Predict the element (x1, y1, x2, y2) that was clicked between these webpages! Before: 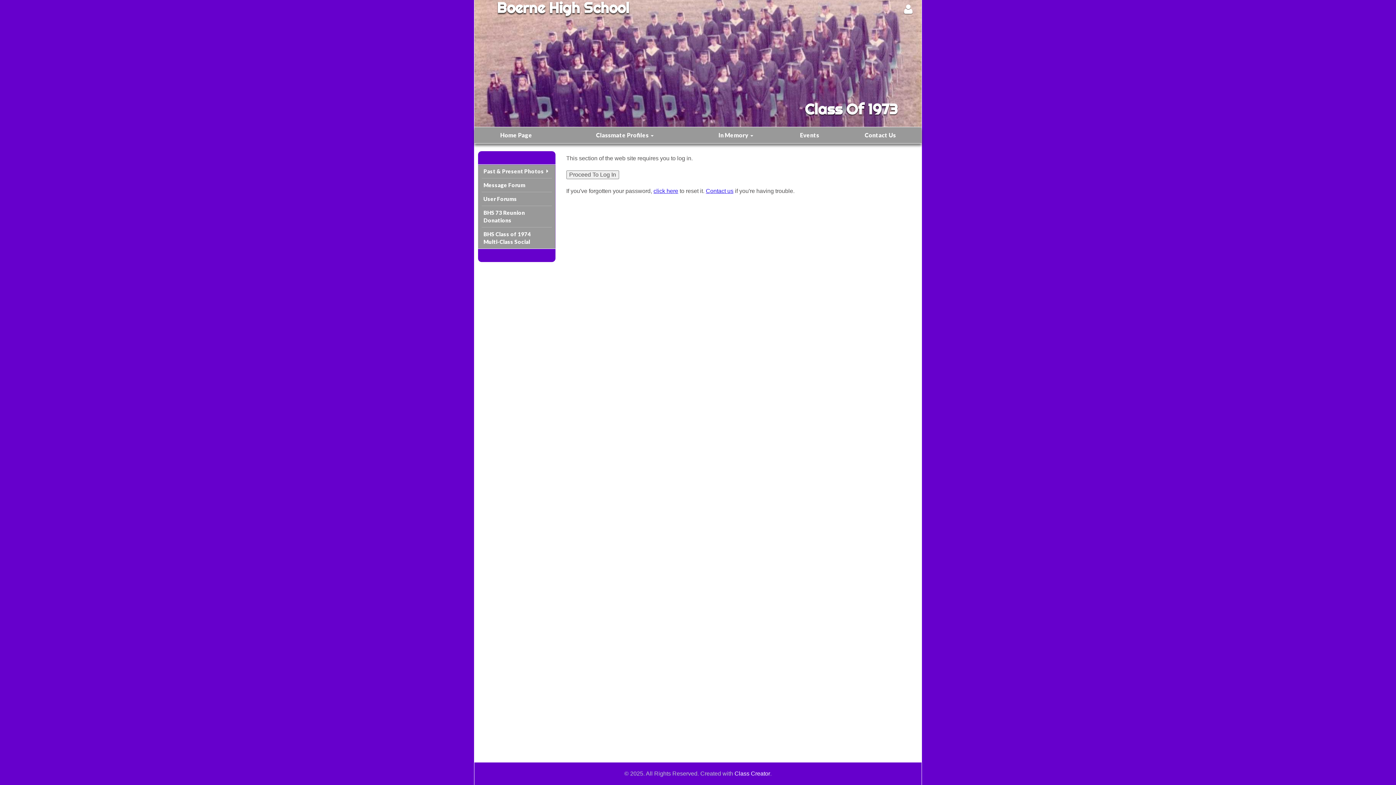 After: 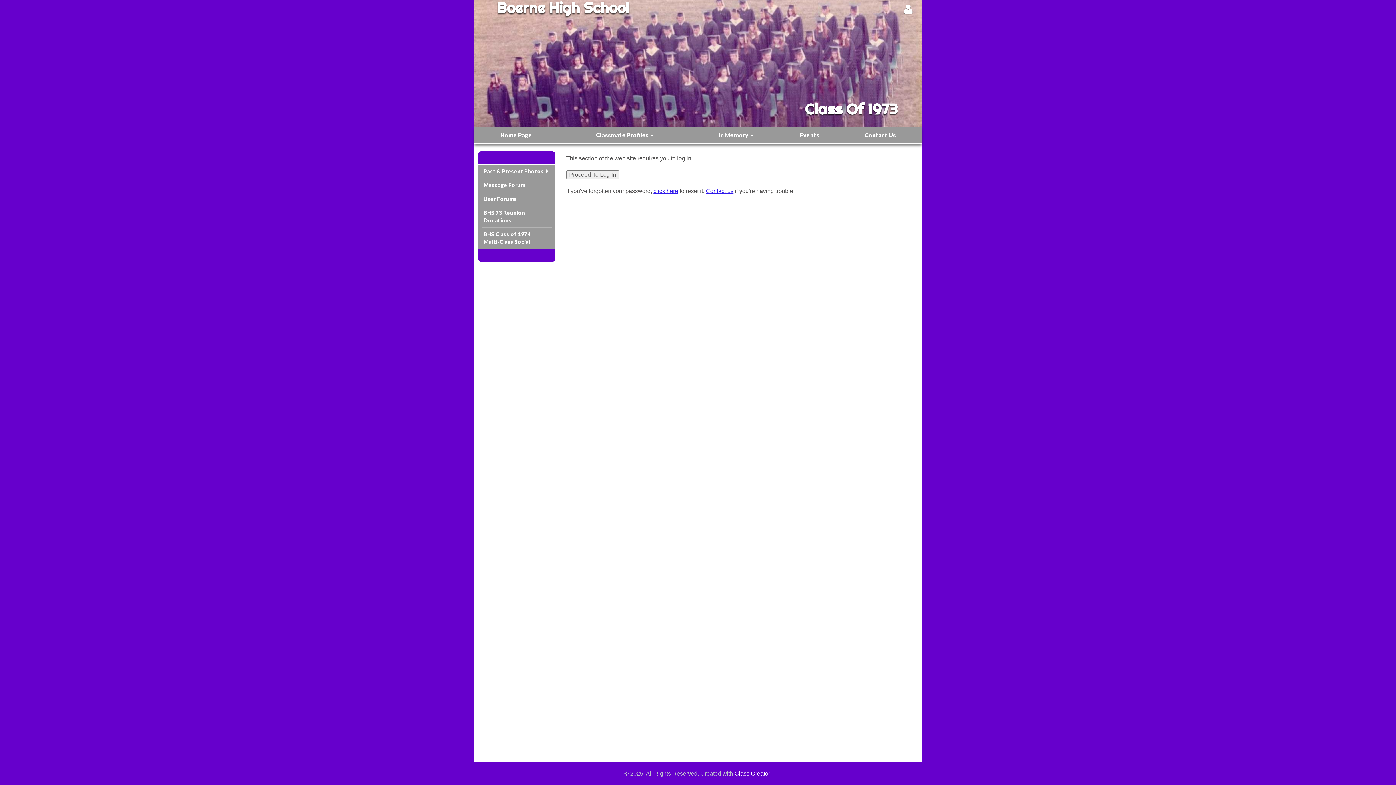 Action: bbox: (481, 208, 551, 225) label: BHS 73 Reunion Donations